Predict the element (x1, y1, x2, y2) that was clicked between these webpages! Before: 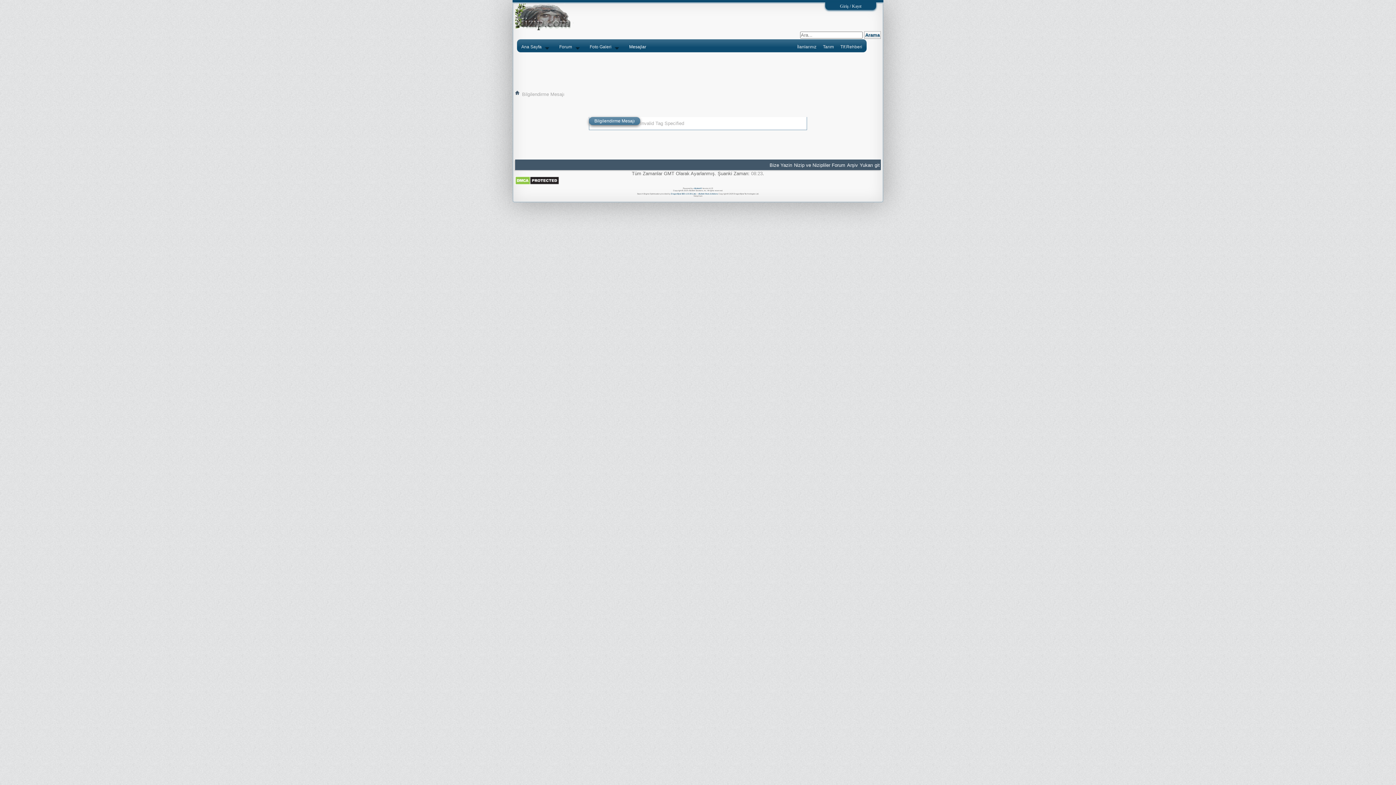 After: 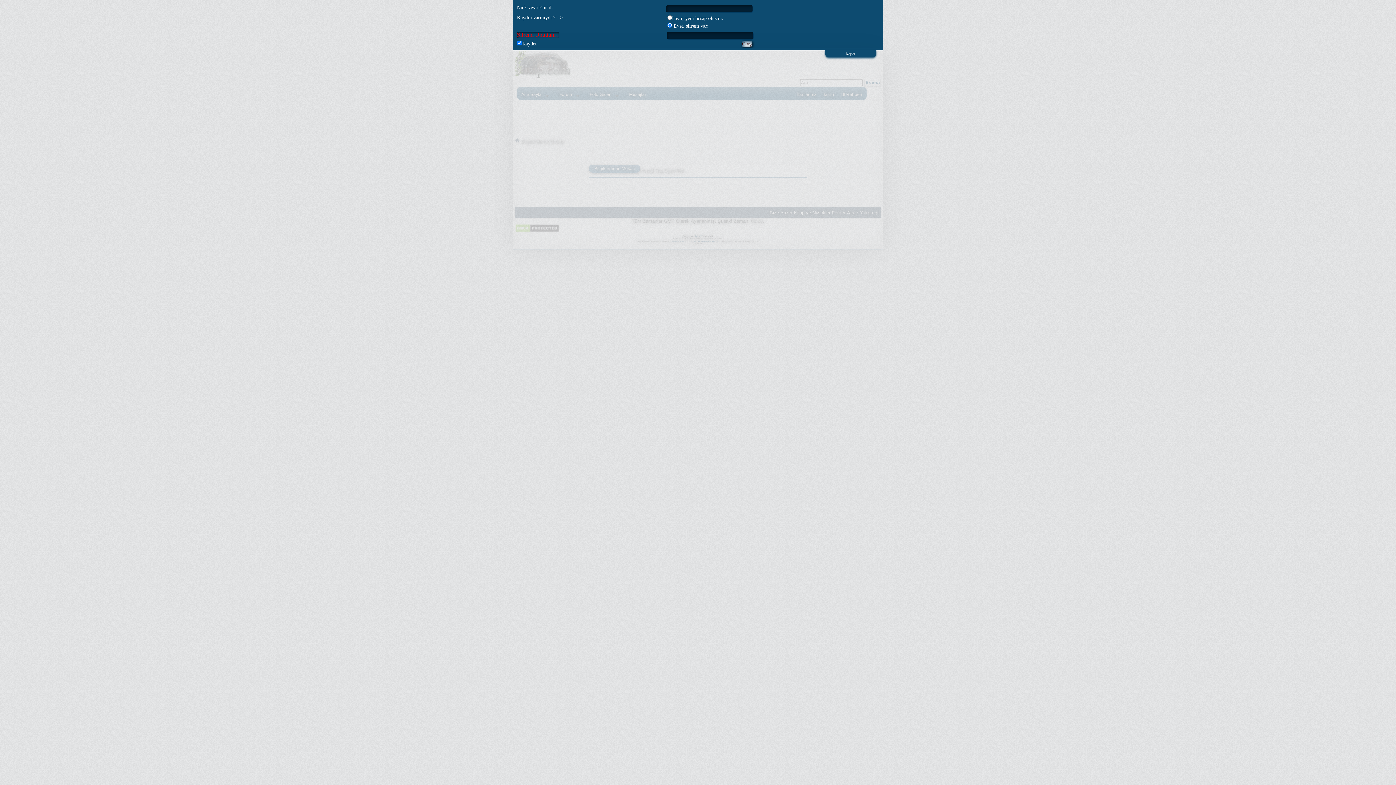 Action: label: Giriş / Kayıt bbox: (840, 3, 861, 8)